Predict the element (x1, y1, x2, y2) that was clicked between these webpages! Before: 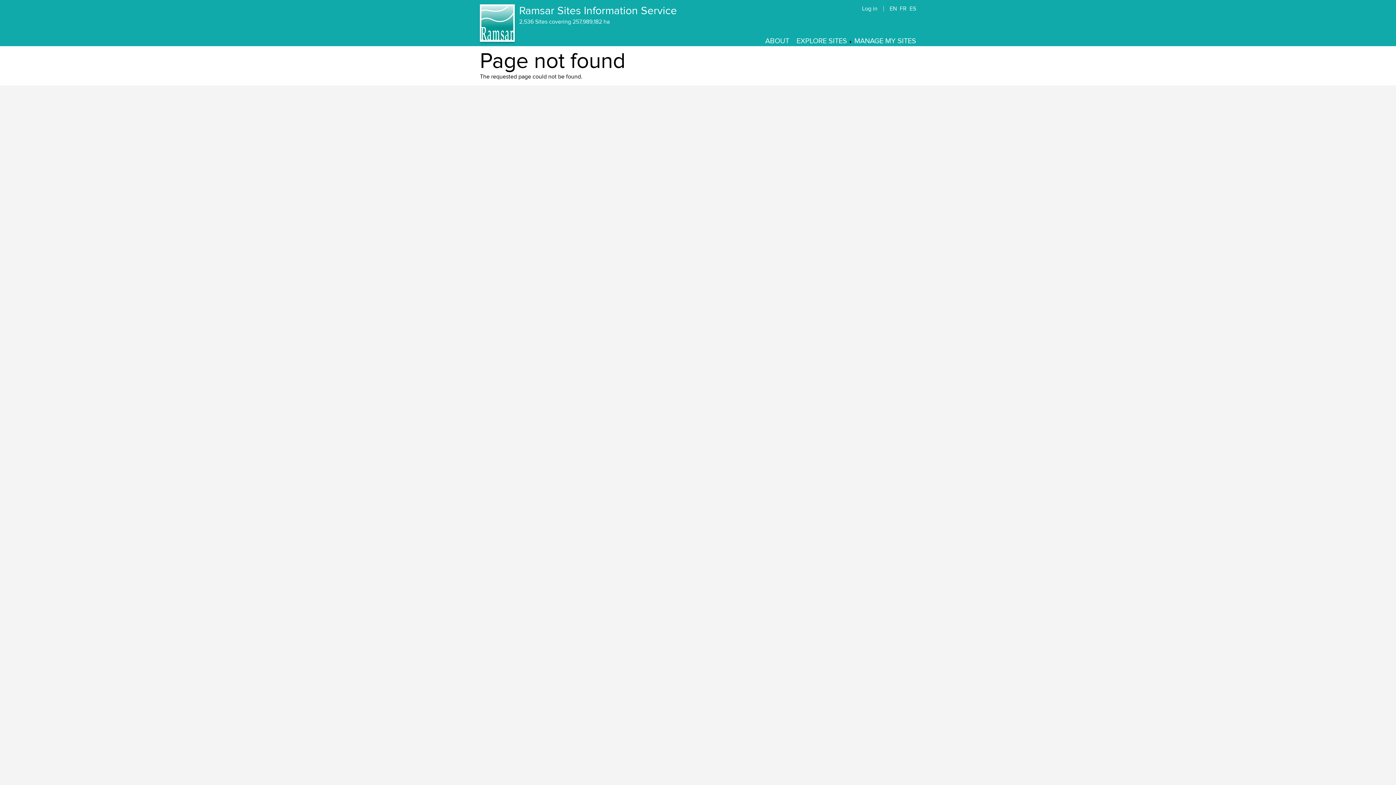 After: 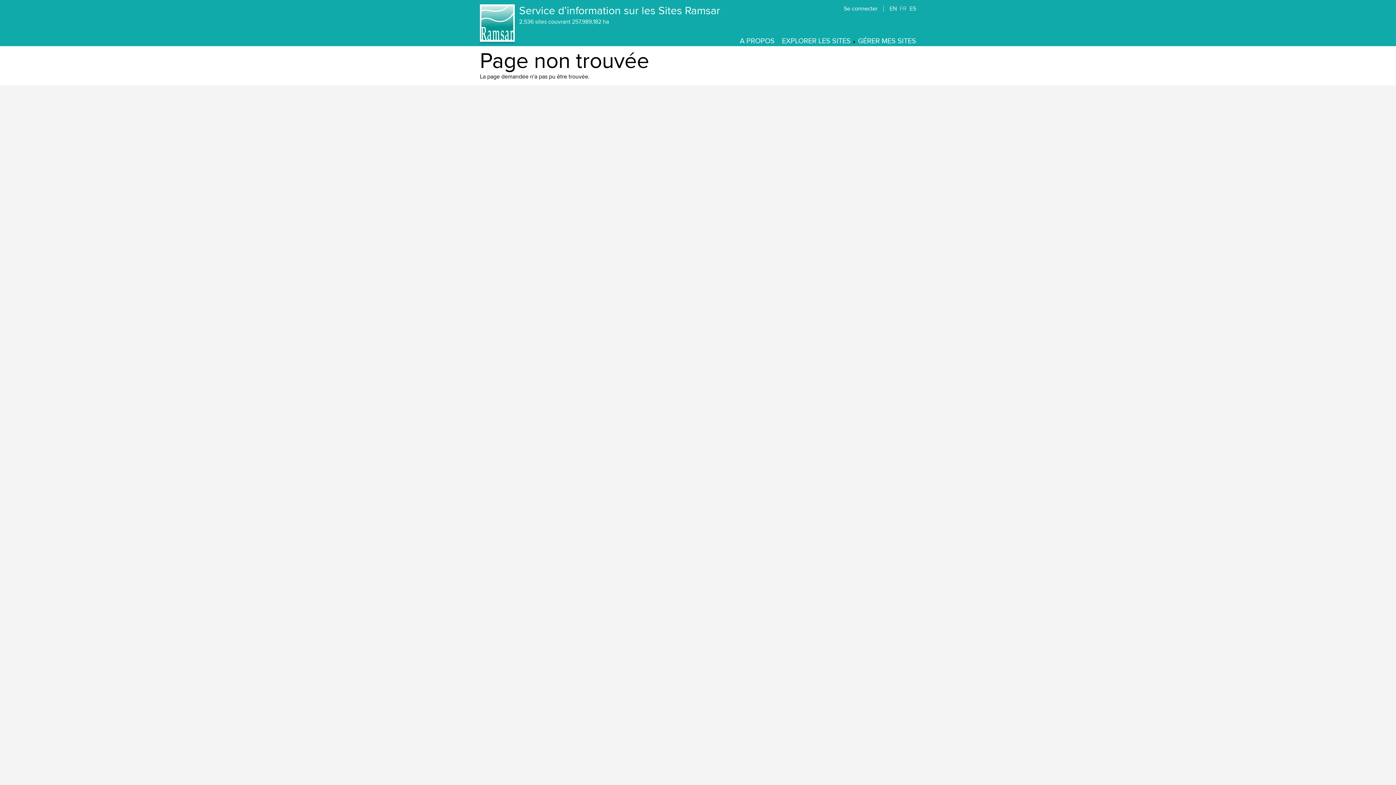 Action: label: FR bbox: (900, 5, 906, 12)